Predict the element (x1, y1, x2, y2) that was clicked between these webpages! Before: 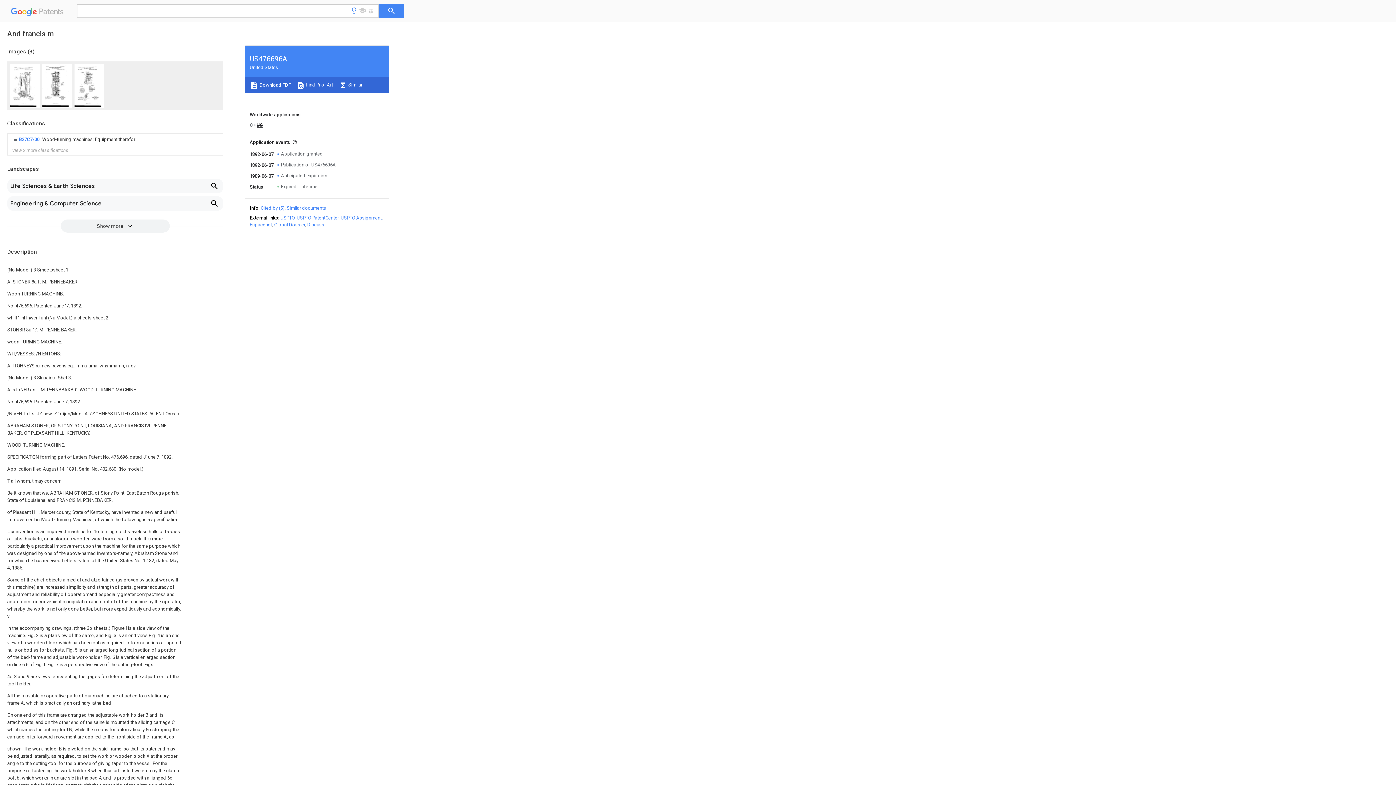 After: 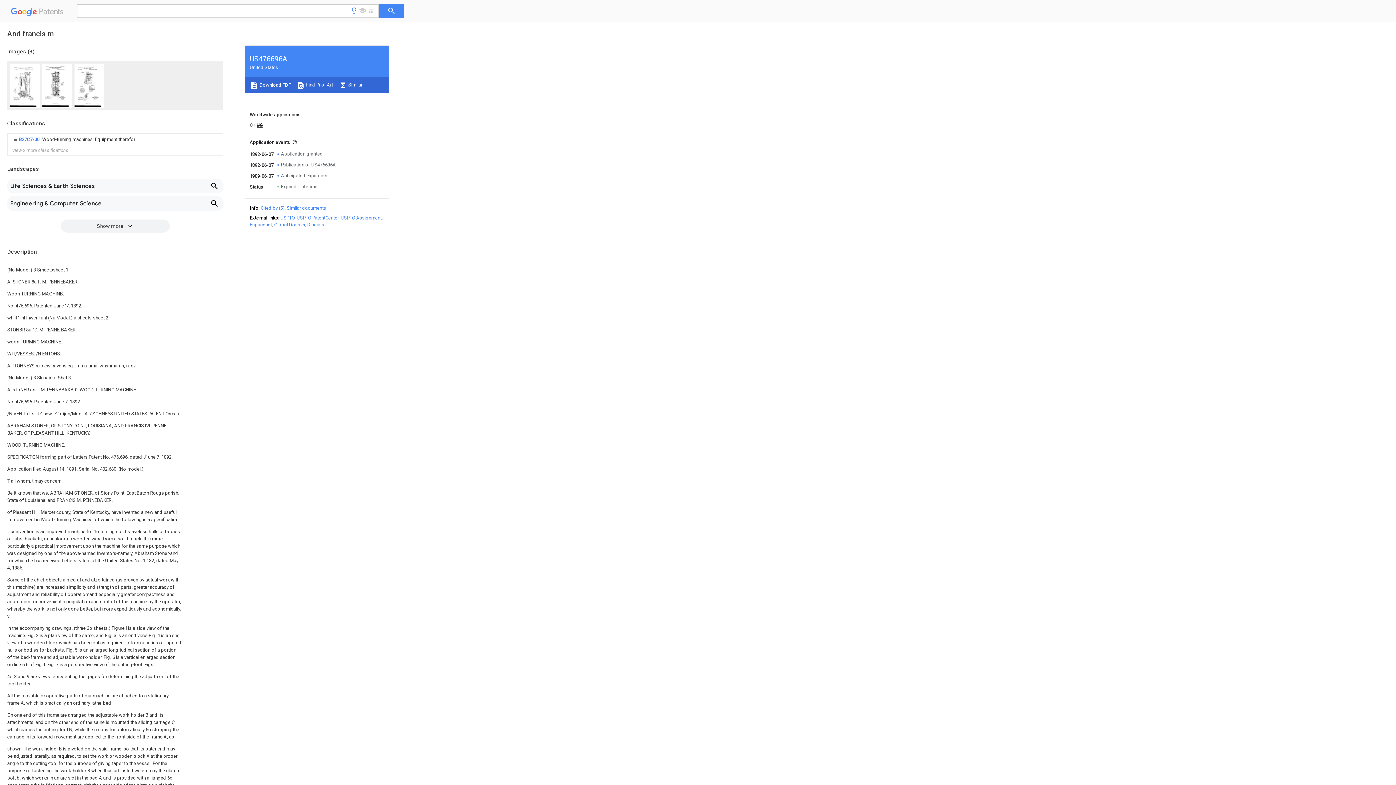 Action: bbox: (296, 215, 338, 220) label: USPTO PatentCenter